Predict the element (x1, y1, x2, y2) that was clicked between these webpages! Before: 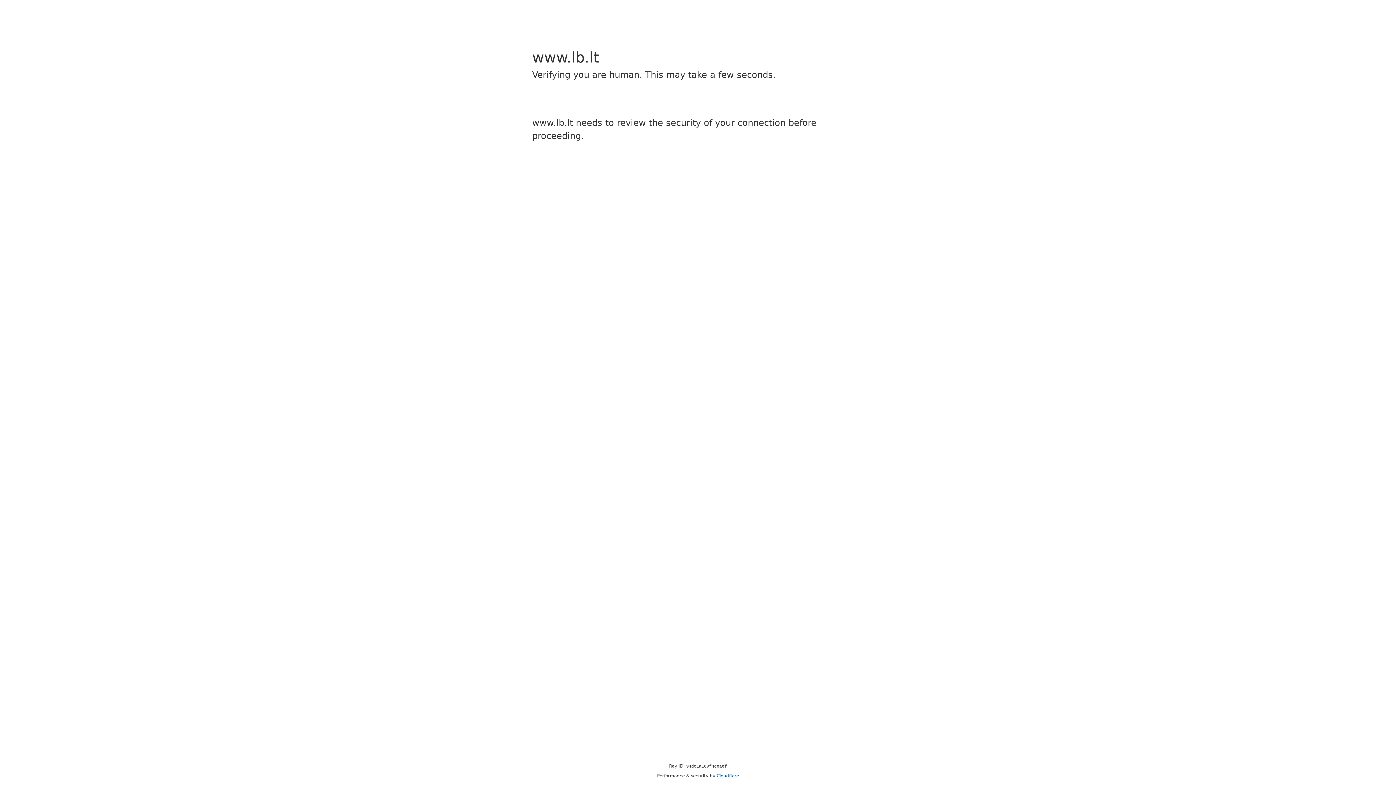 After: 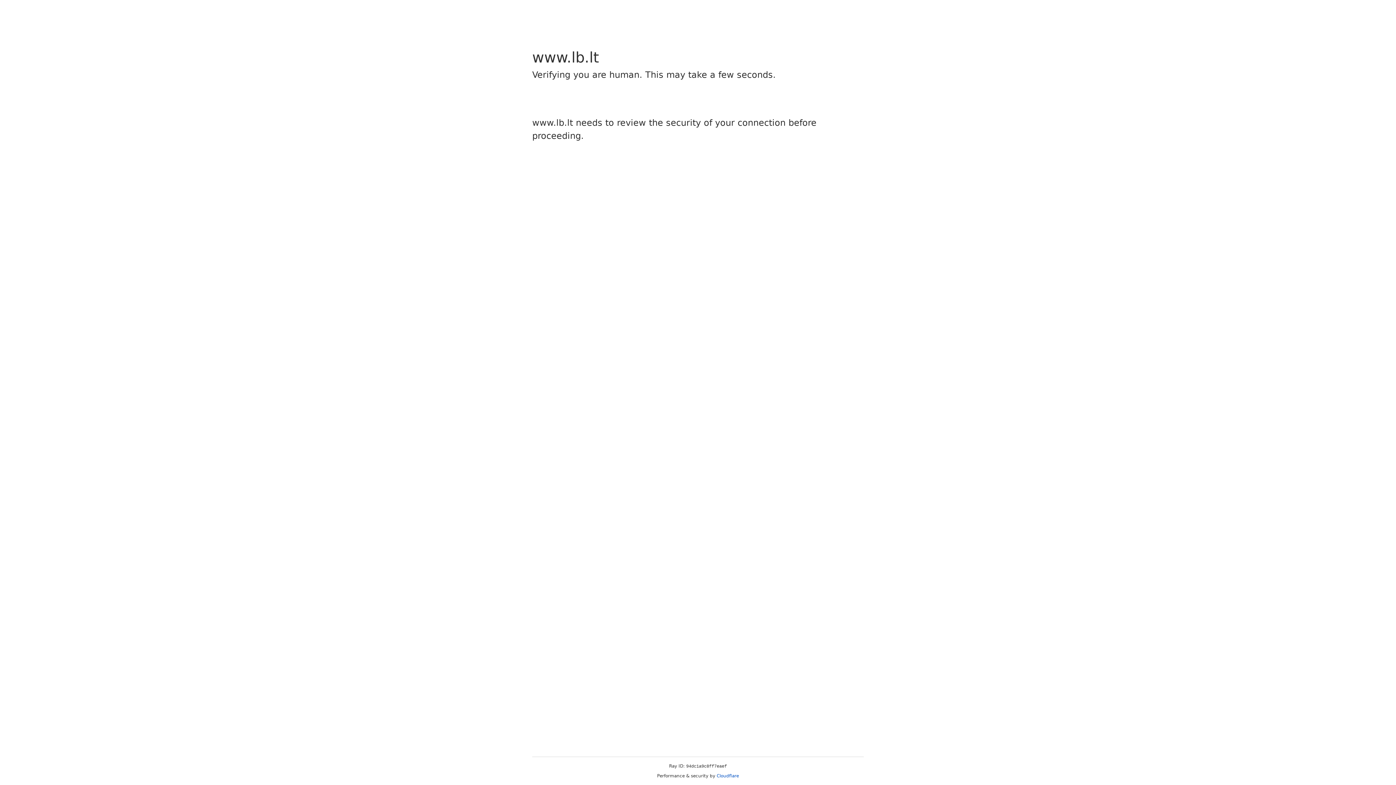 Action: bbox: (716, 773, 739, 778) label: Cloudflare